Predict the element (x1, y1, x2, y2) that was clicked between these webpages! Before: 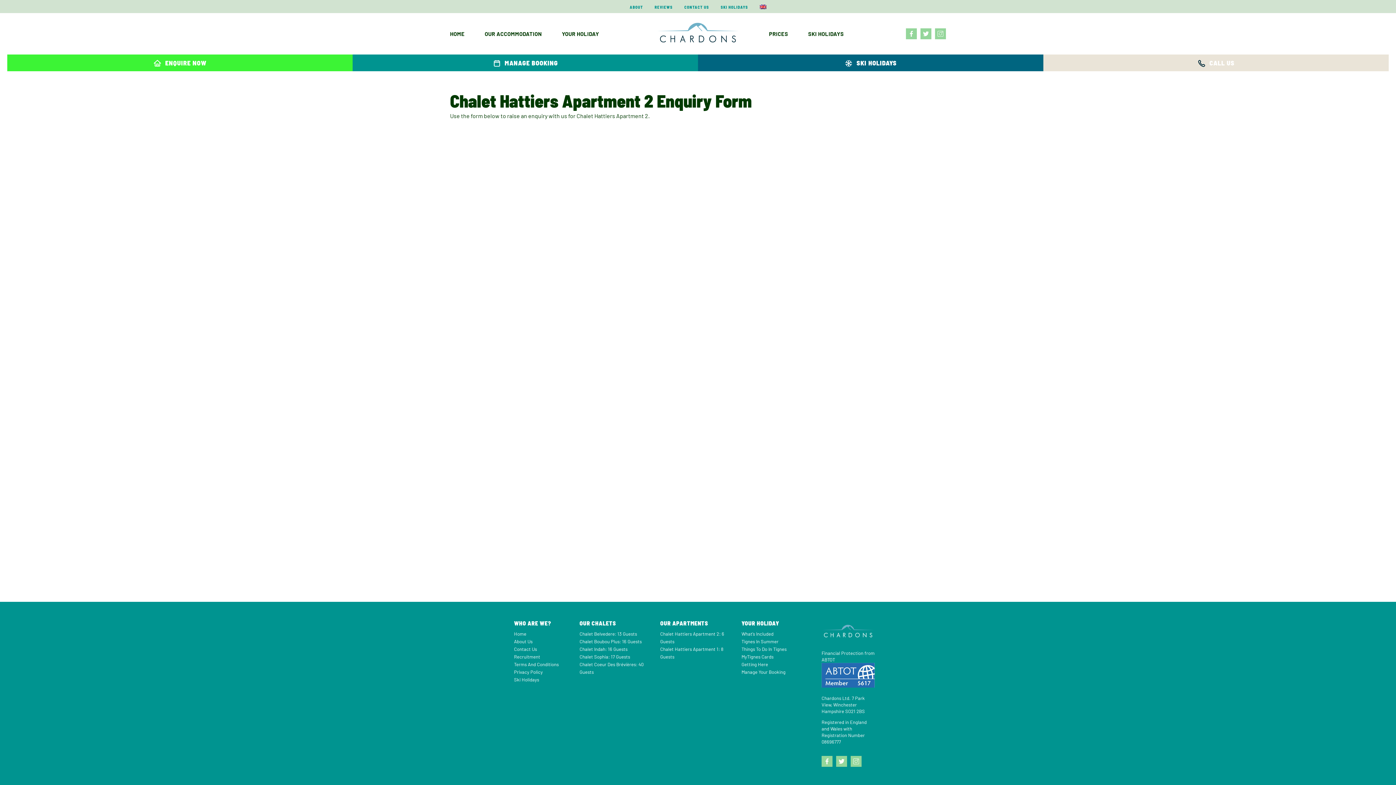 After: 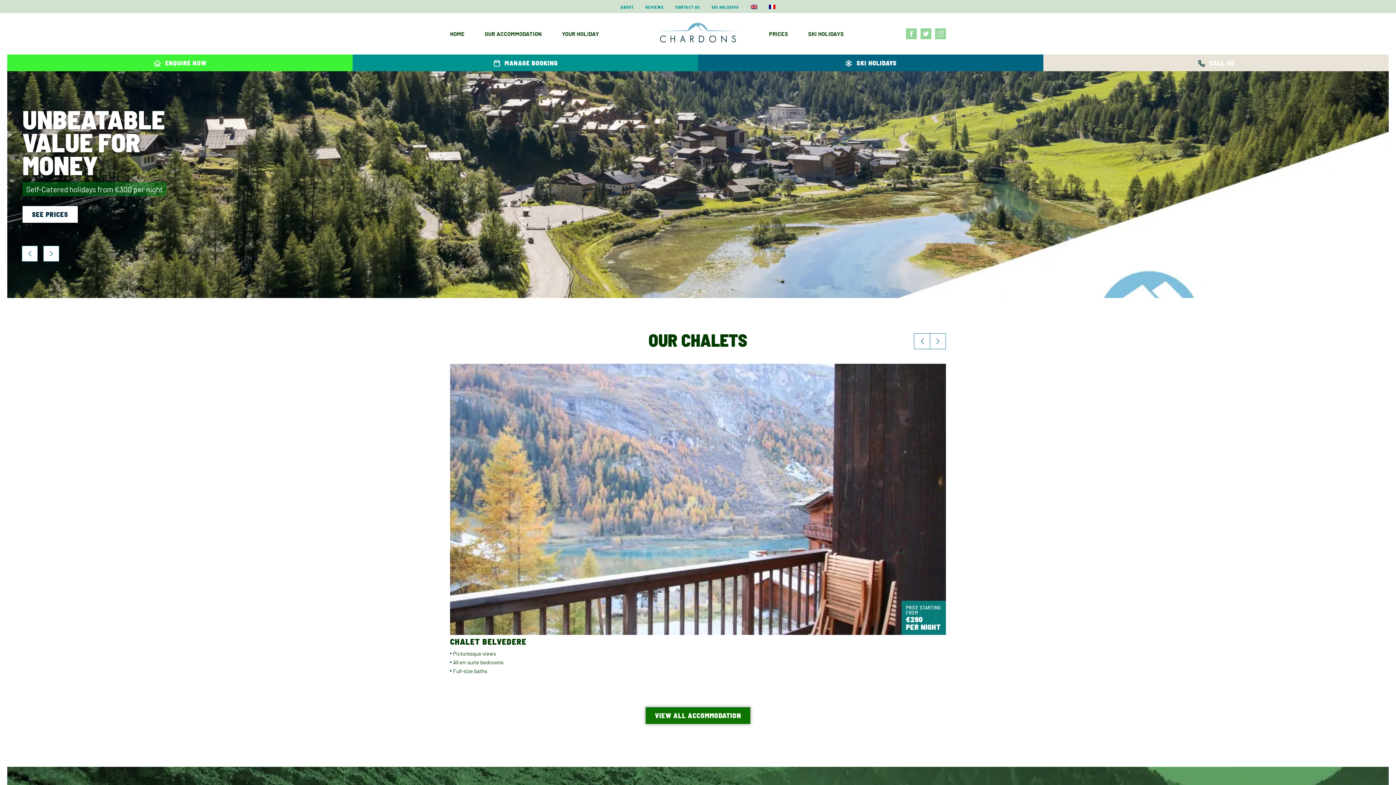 Action: bbox: (656, 21, 740, 43)